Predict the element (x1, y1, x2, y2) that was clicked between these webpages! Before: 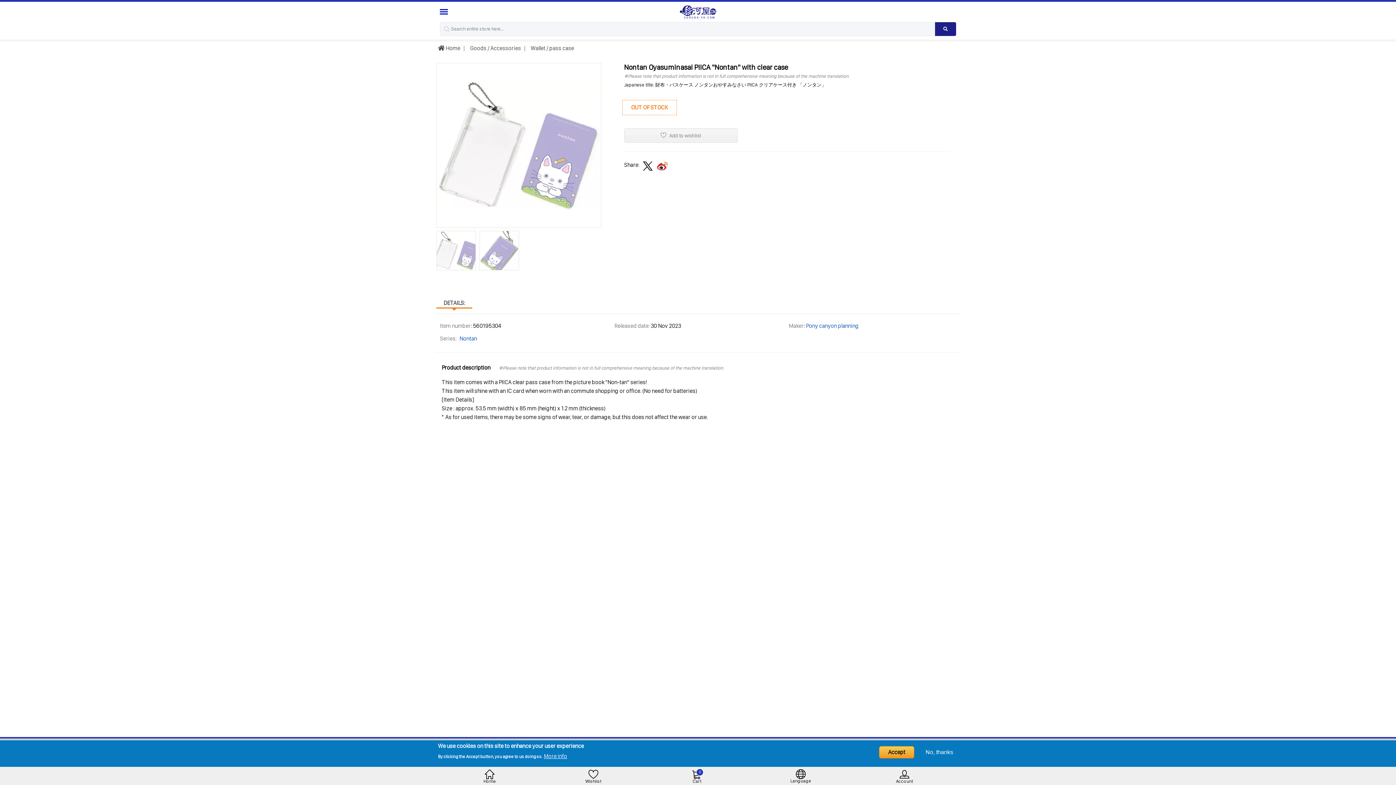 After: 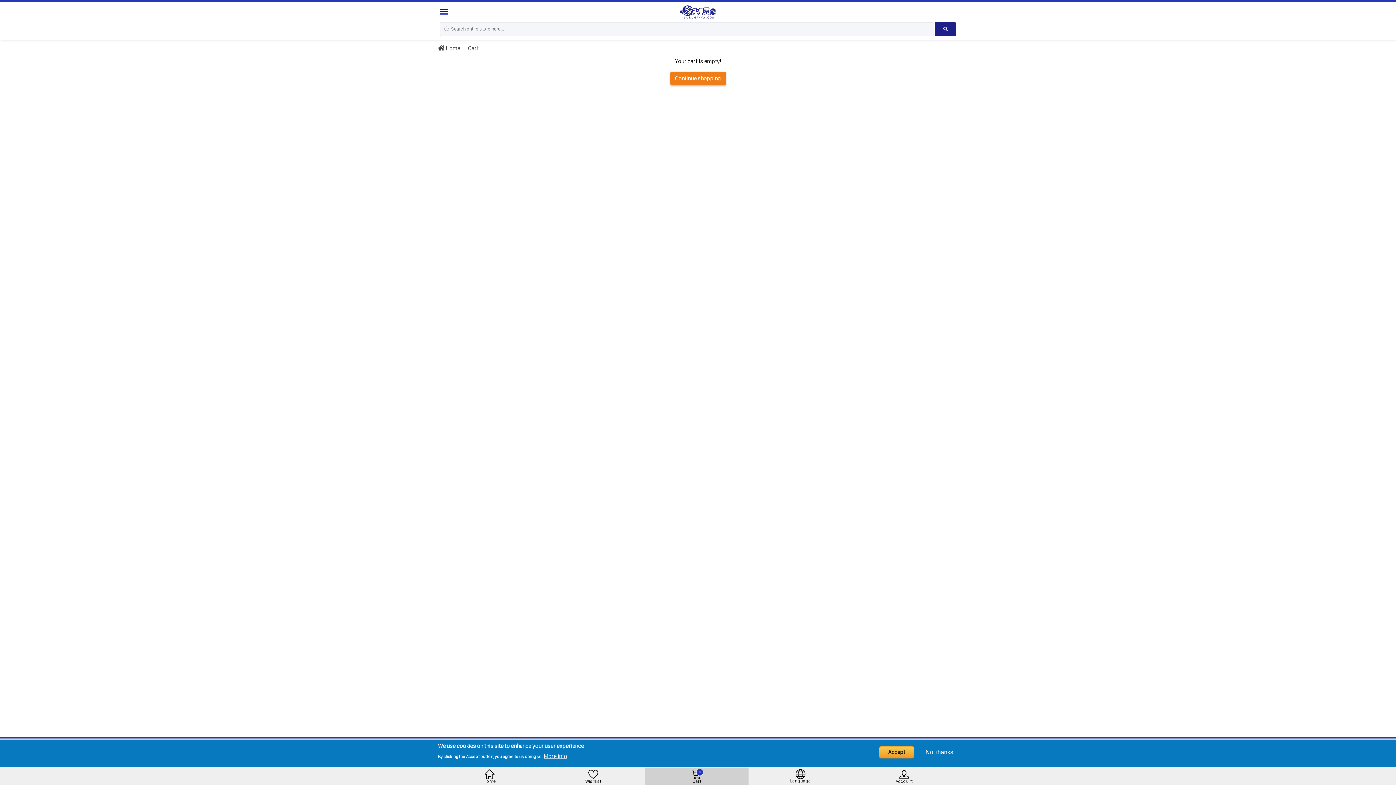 Action: label: 0
Cart bbox: (647, 769, 747, 783)